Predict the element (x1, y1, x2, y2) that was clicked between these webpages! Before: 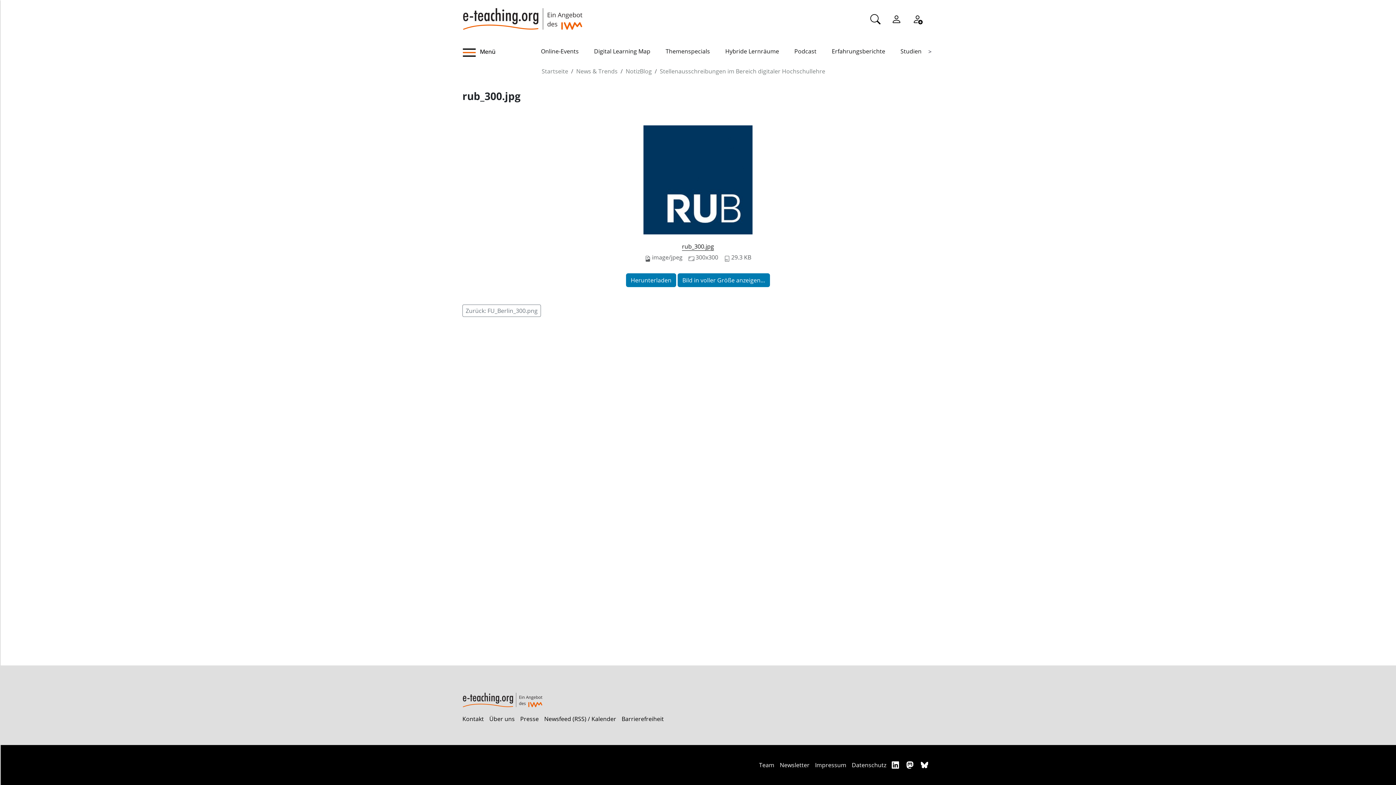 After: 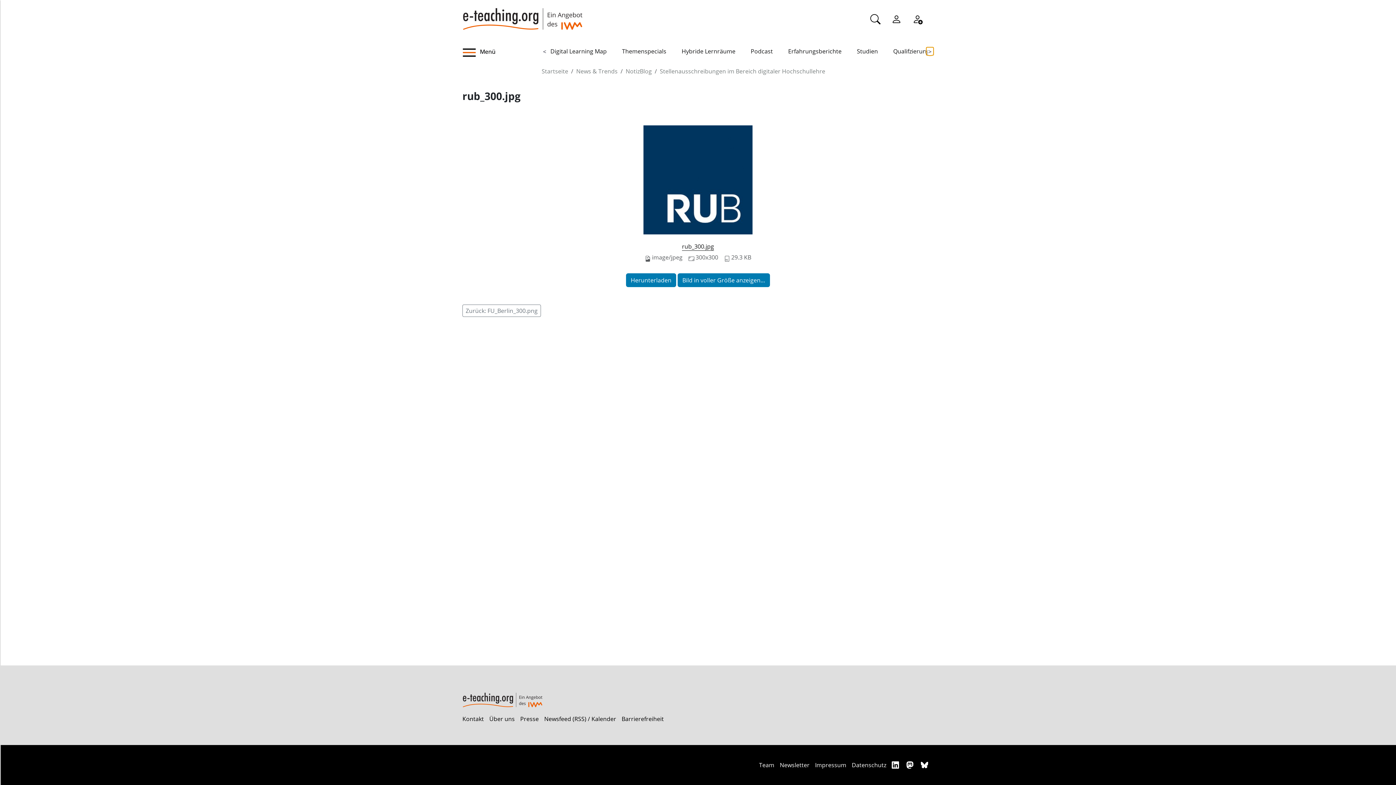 Action: label: > bbox: (926, 47, 933, 55)